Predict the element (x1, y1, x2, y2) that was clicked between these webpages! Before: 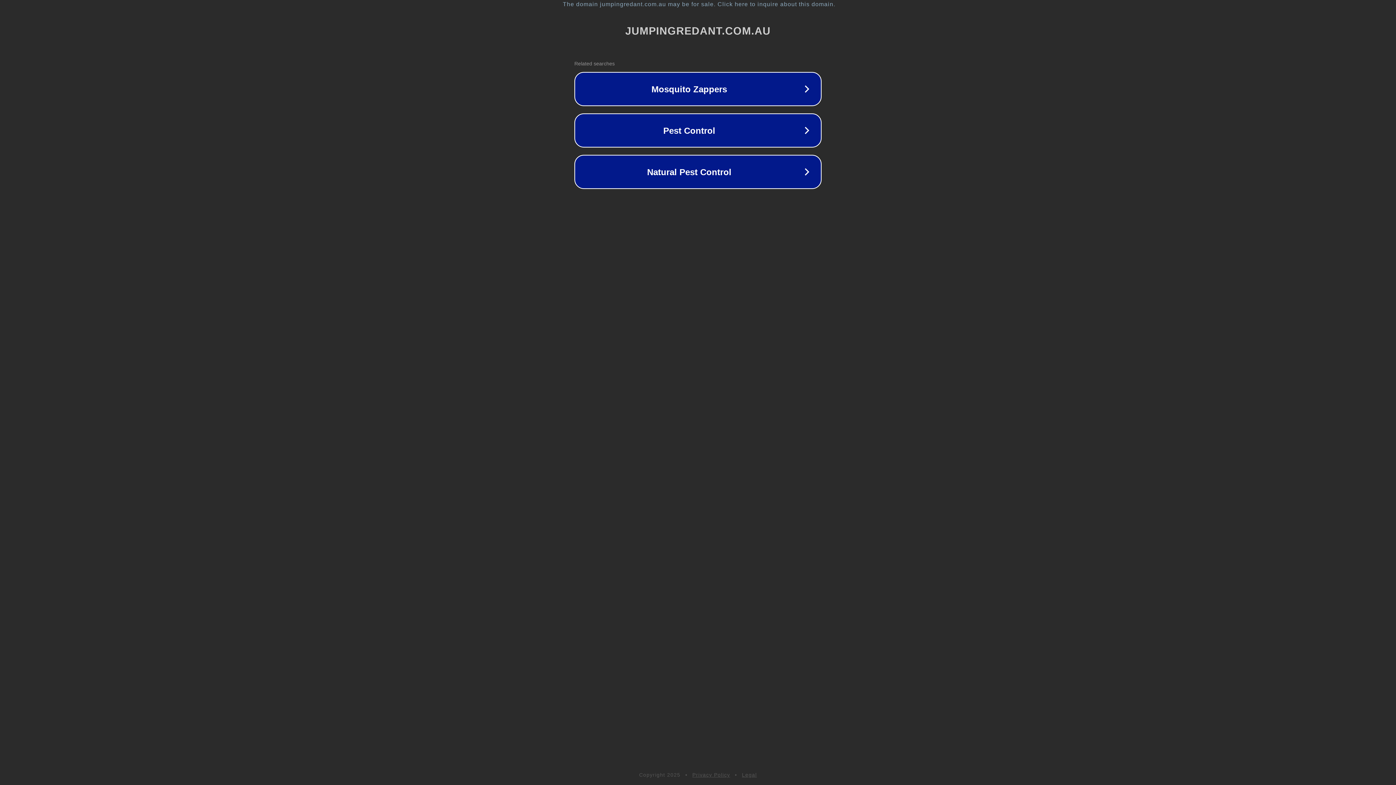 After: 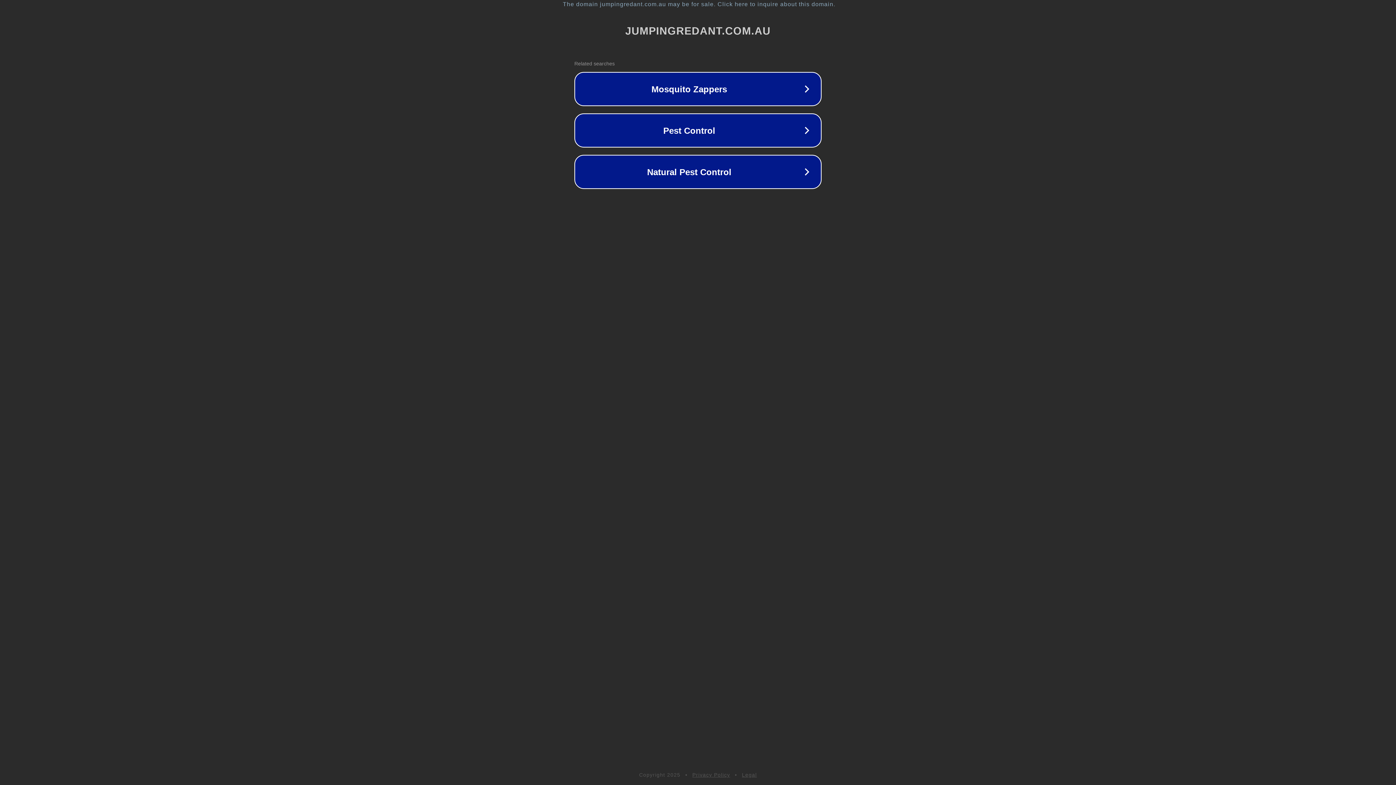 Action: label: Privacy Policy bbox: (692, 772, 730, 778)